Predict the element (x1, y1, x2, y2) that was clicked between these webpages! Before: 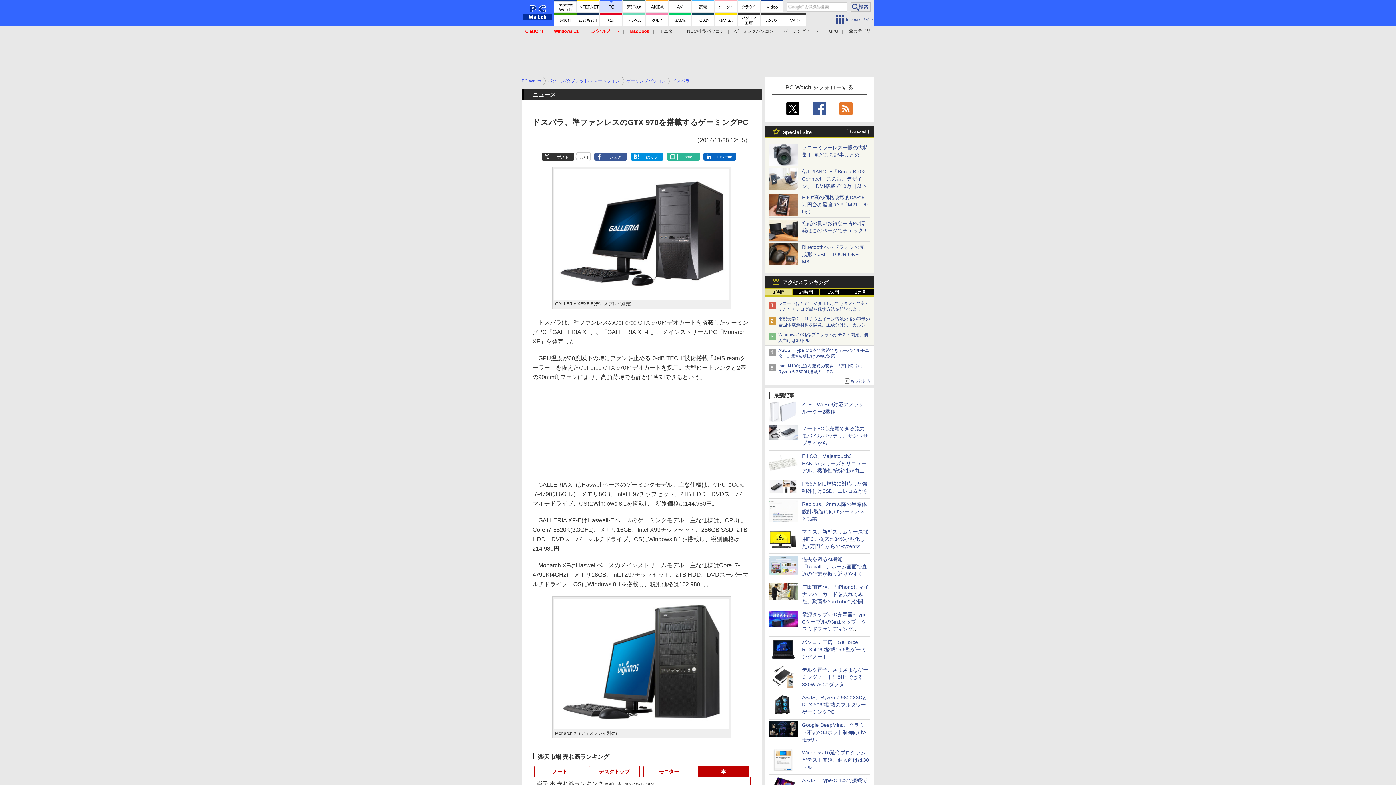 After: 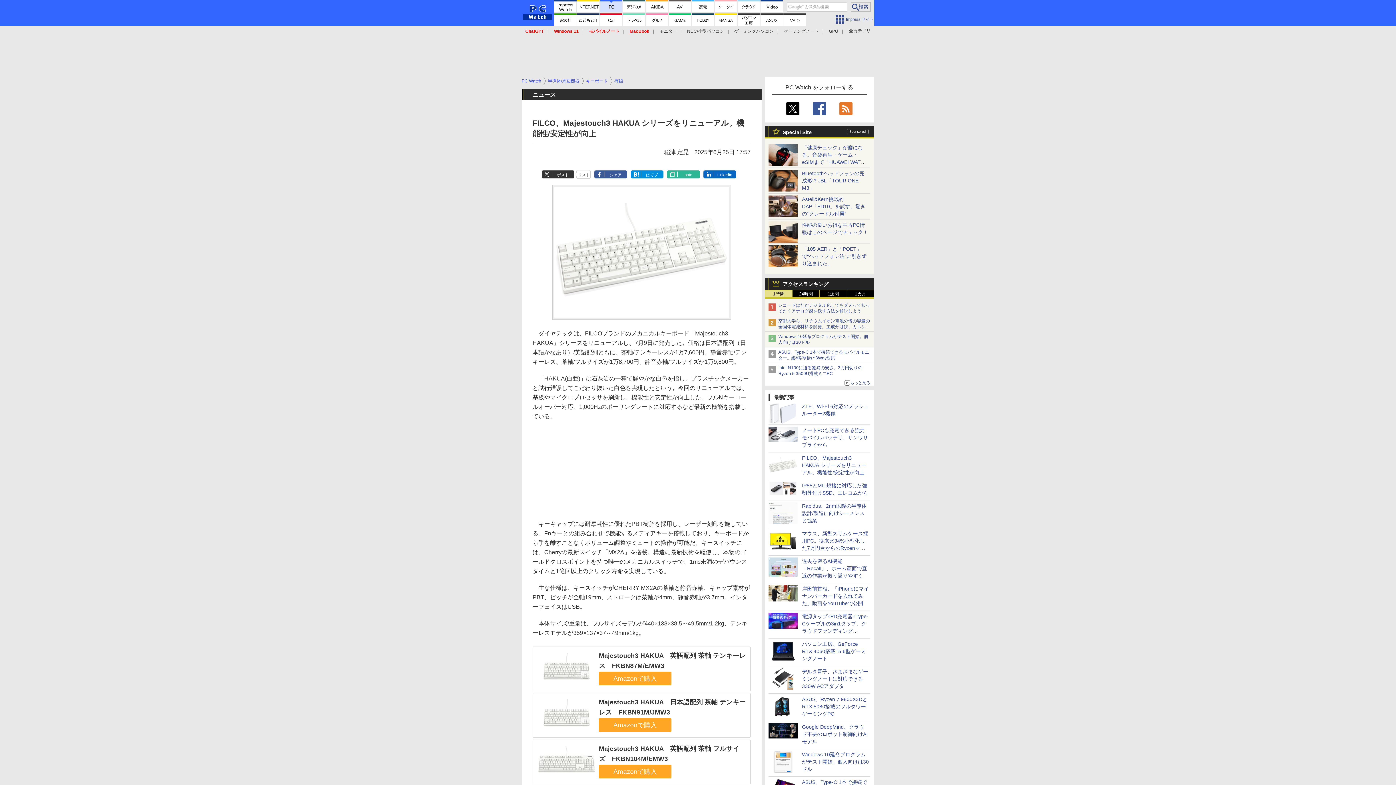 Action: label: FILCO、Majestouch3 HAKUA シリーズをリニューアル。機能性/安定性が向上 bbox: (802, 453, 866, 473)